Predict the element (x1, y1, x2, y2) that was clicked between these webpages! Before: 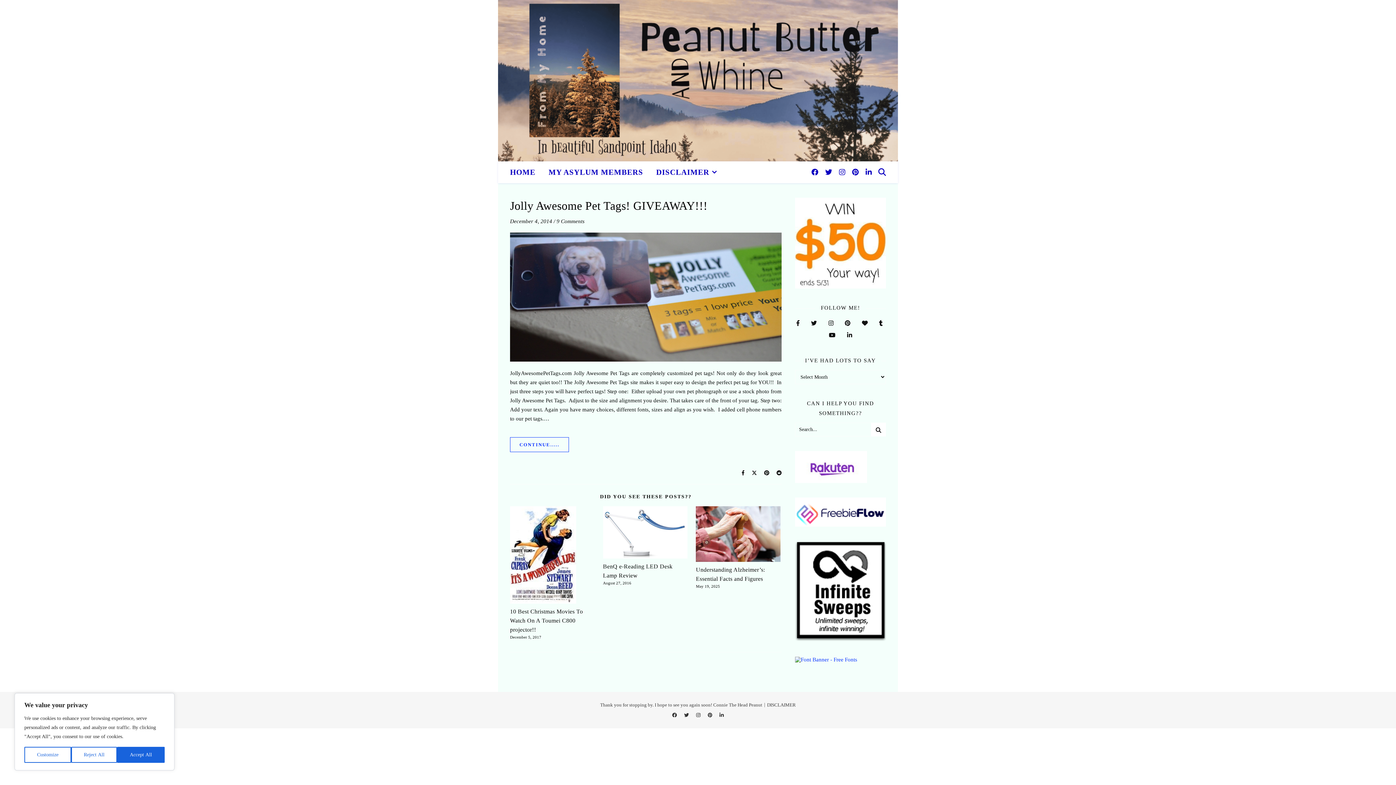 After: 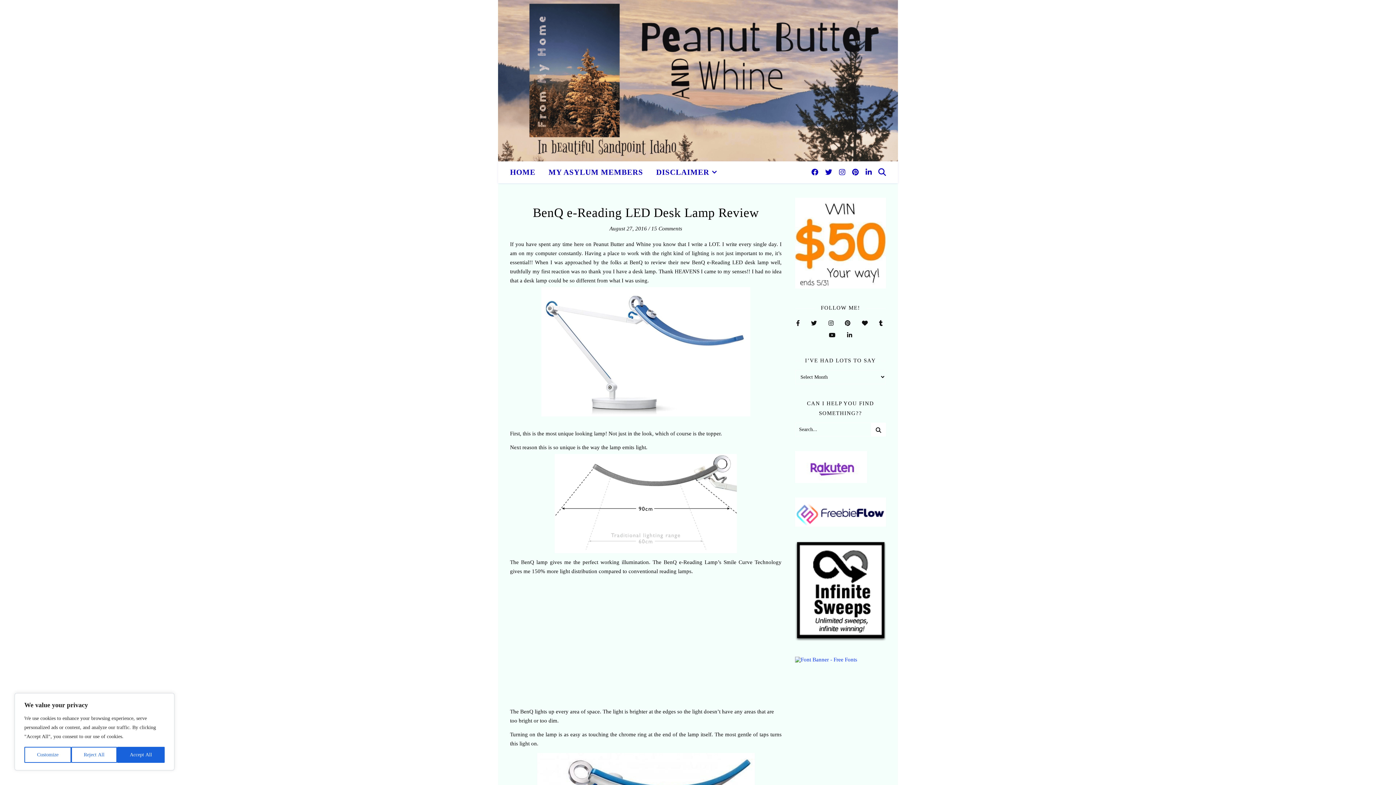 Action: bbox: (603, 506, 687, 558)